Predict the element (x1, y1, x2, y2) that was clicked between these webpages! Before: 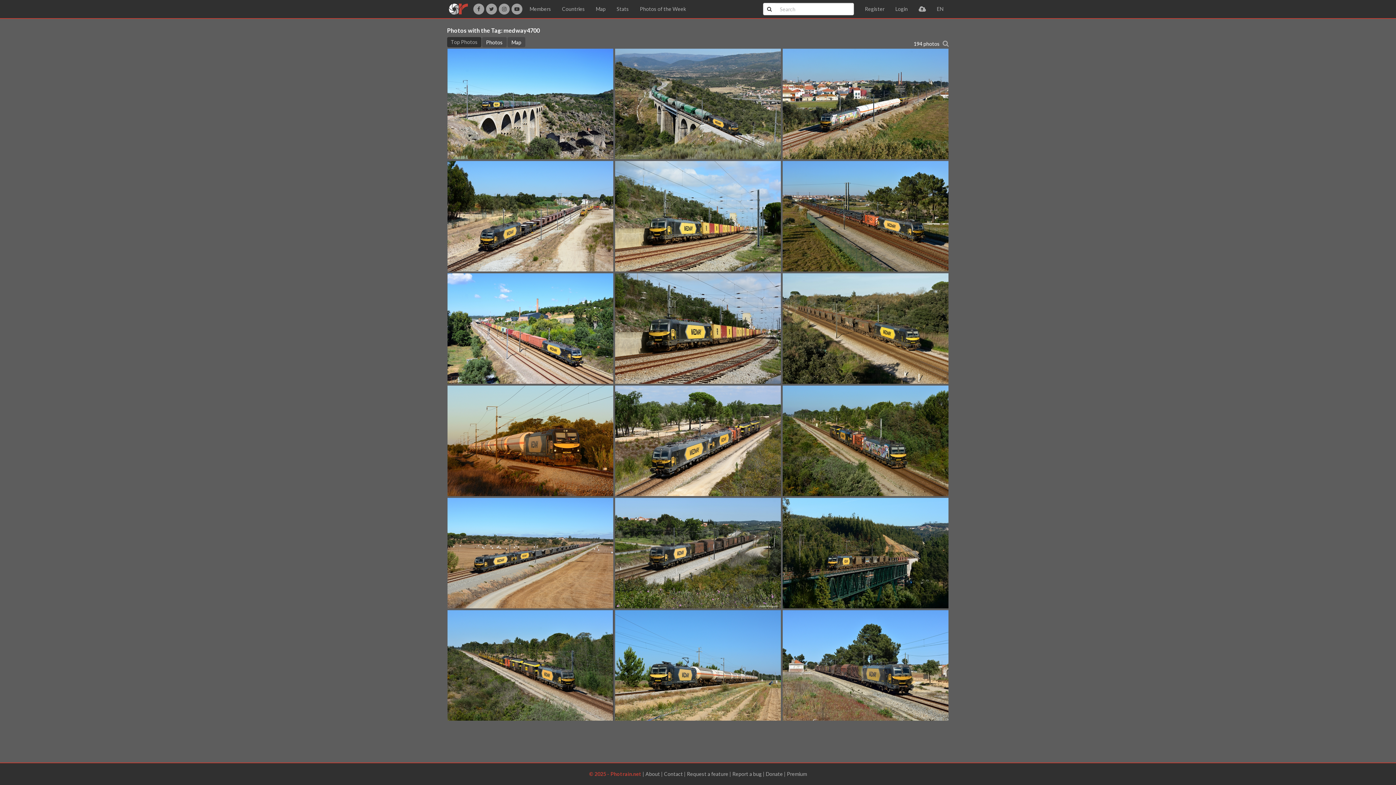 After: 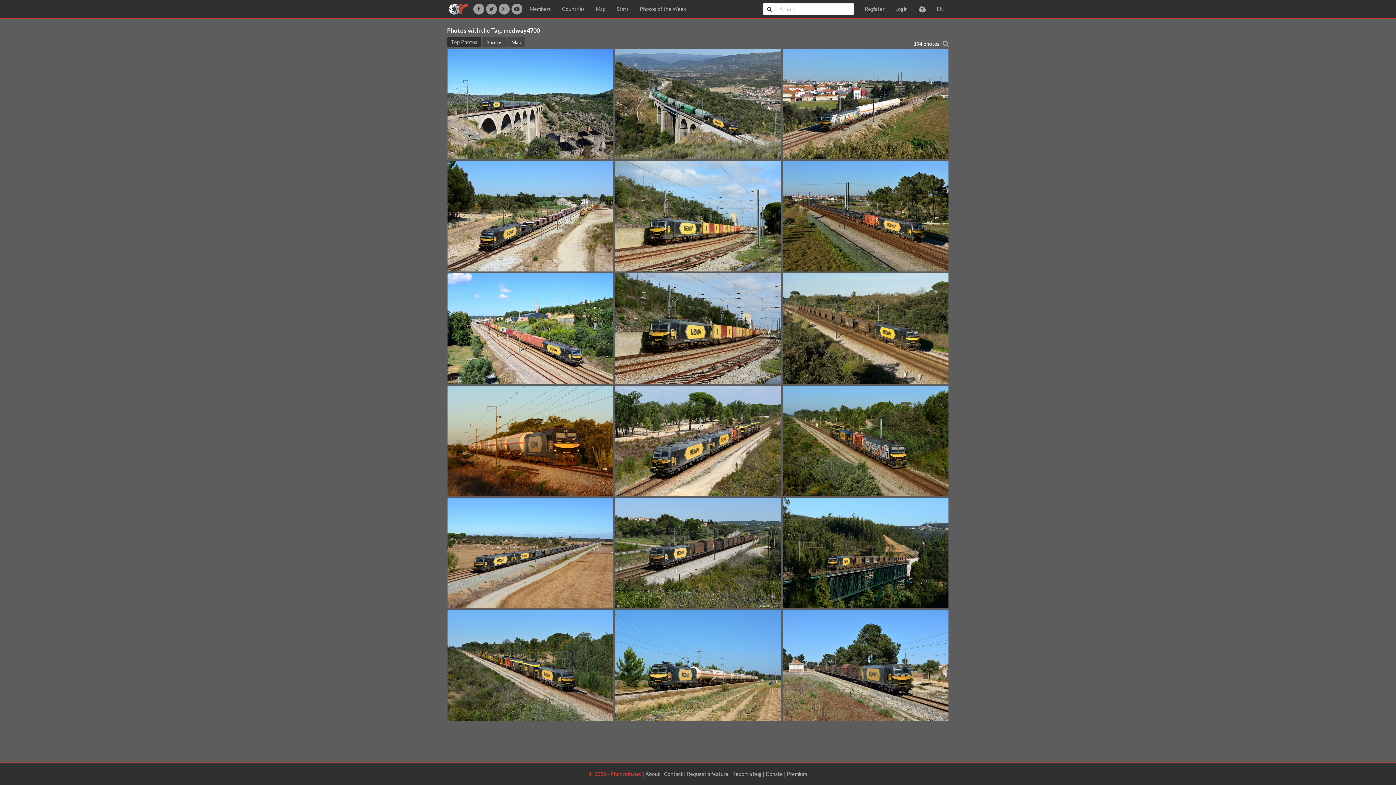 Action: bbox: (447, 37, 481, 47) label: Top Photos